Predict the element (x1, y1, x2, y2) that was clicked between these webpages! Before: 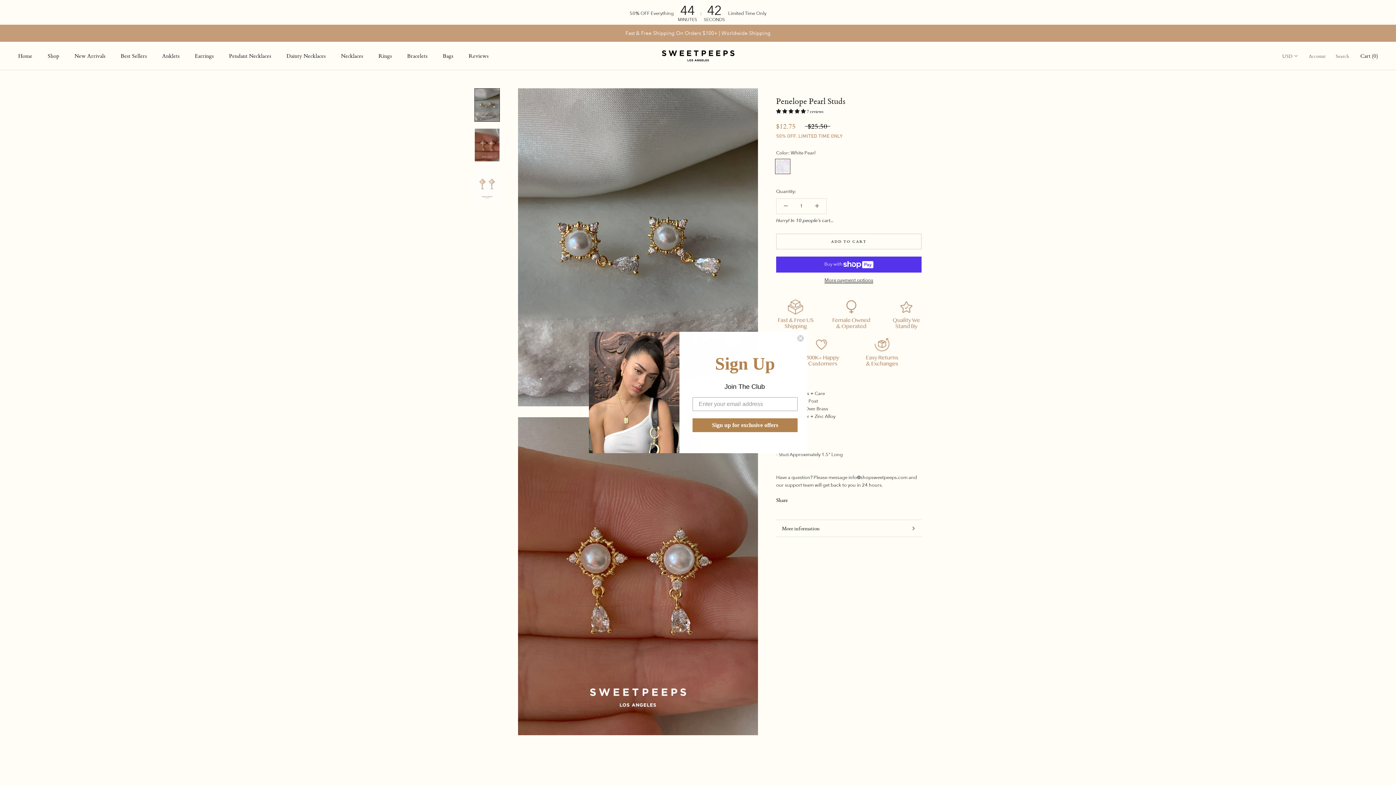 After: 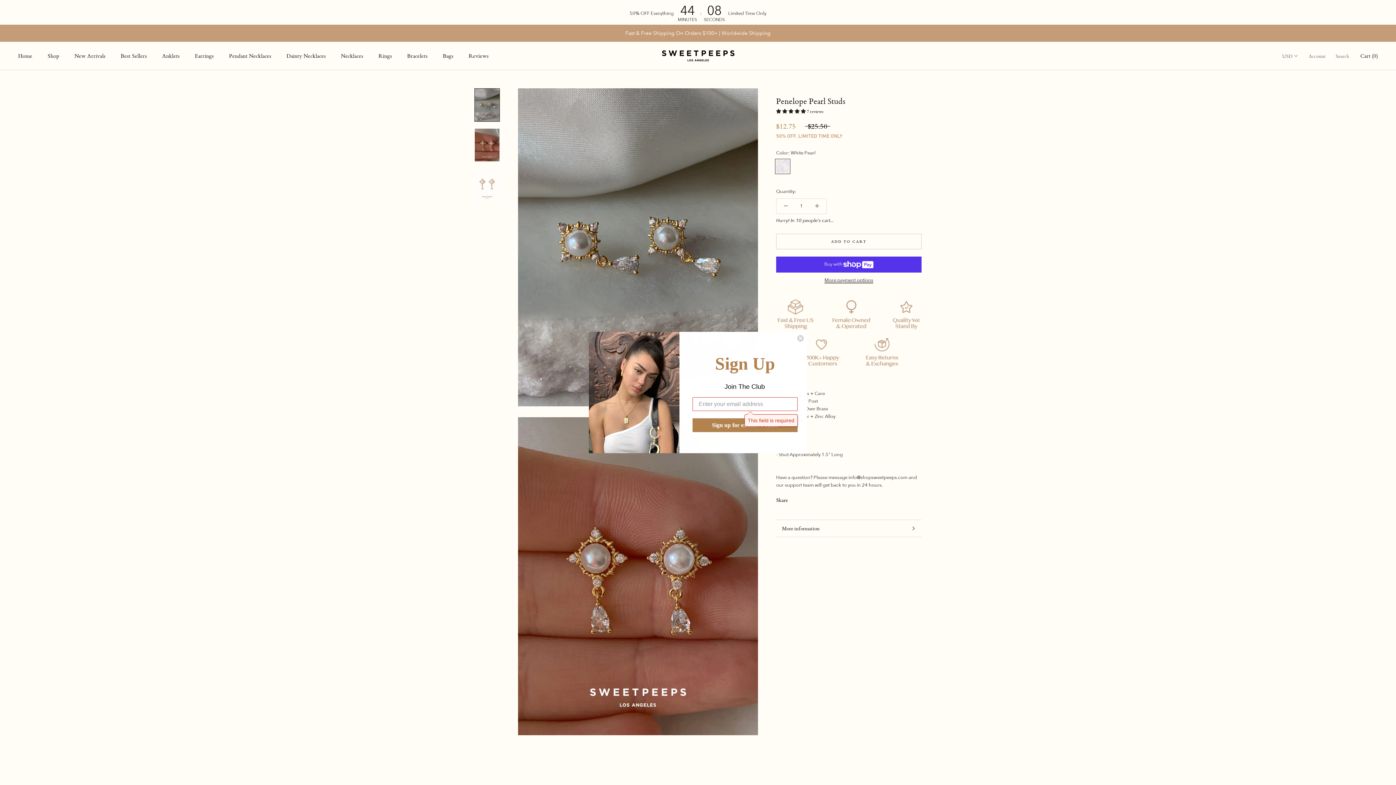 Action: label: Sign up for exclusive offers bbox: (692, 418, 797, 432)